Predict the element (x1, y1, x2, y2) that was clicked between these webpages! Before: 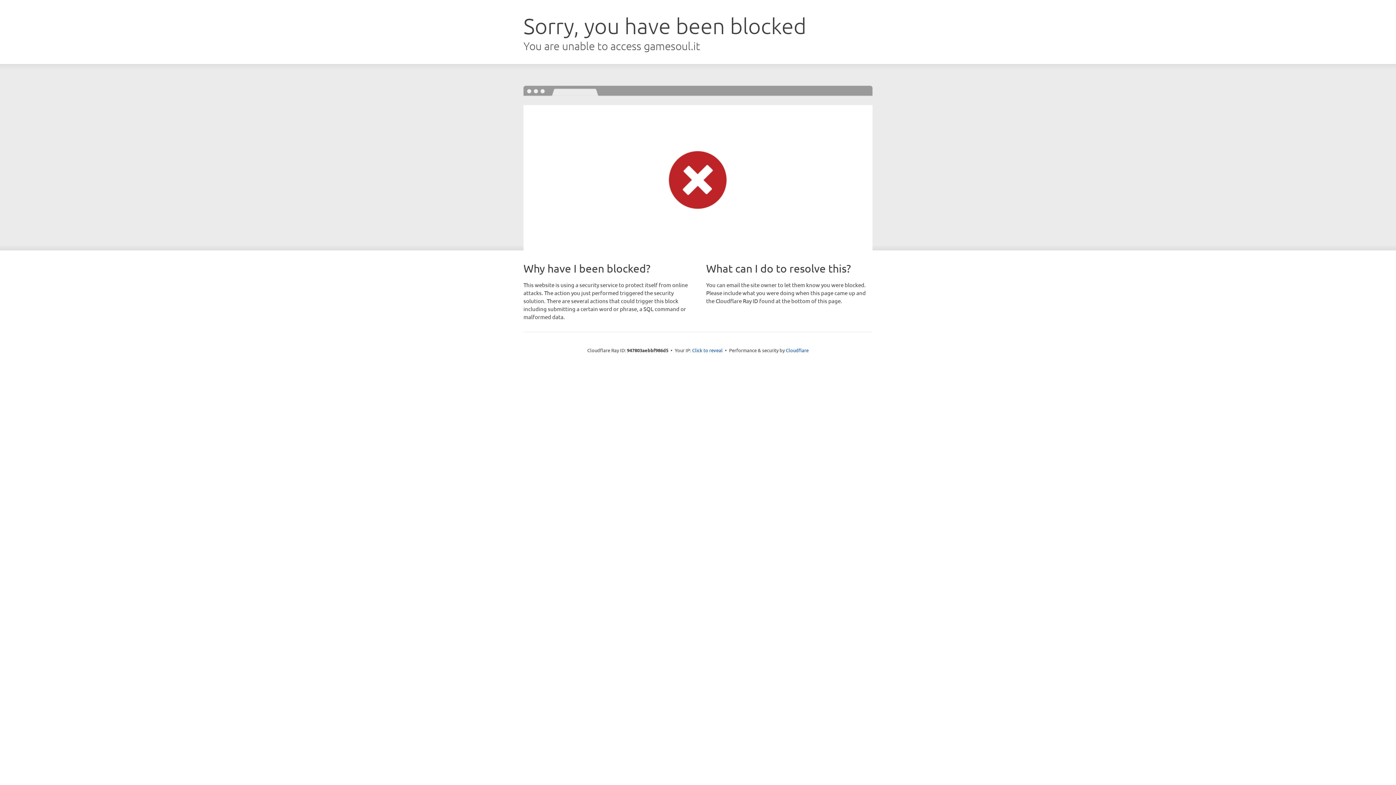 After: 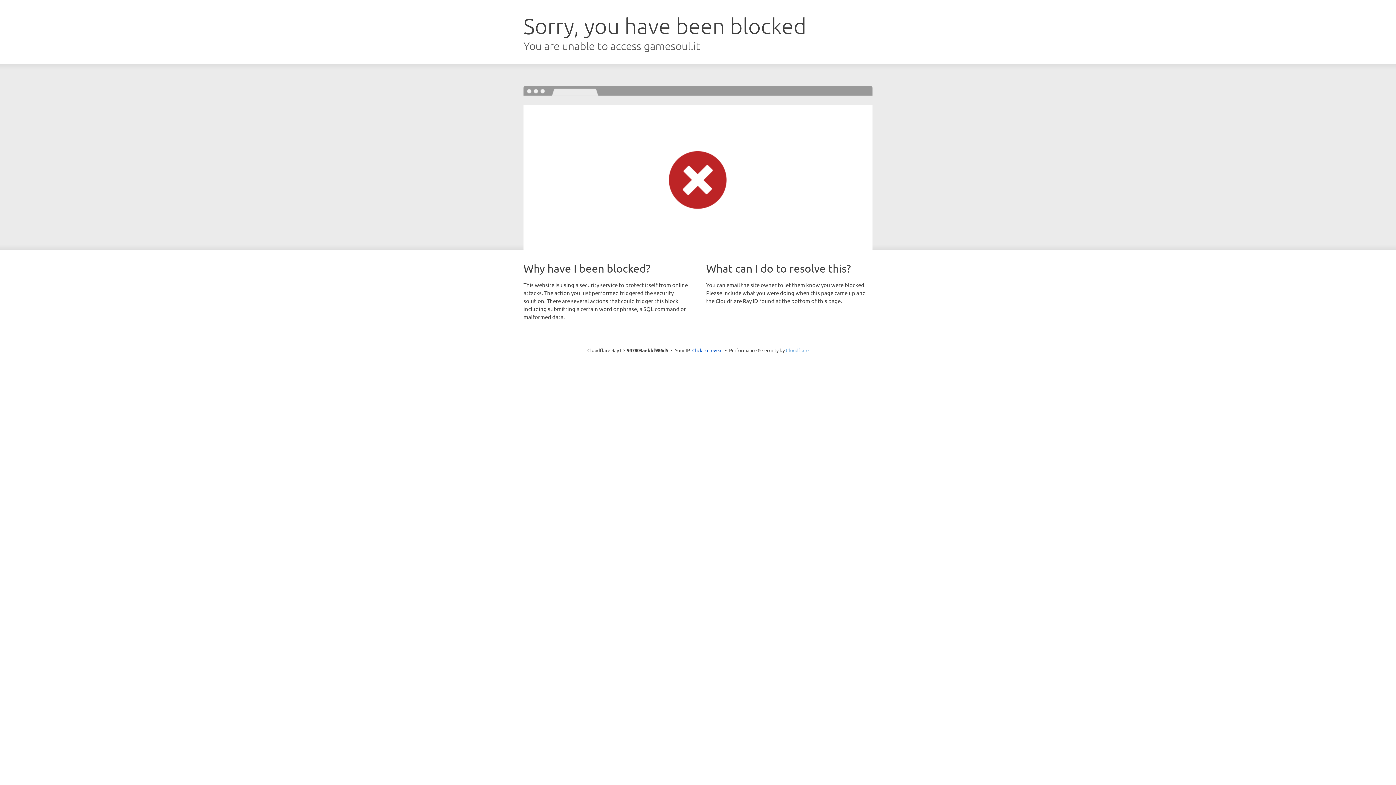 Action: label: Cloudflare bbox: (786, 347, 808, 353)